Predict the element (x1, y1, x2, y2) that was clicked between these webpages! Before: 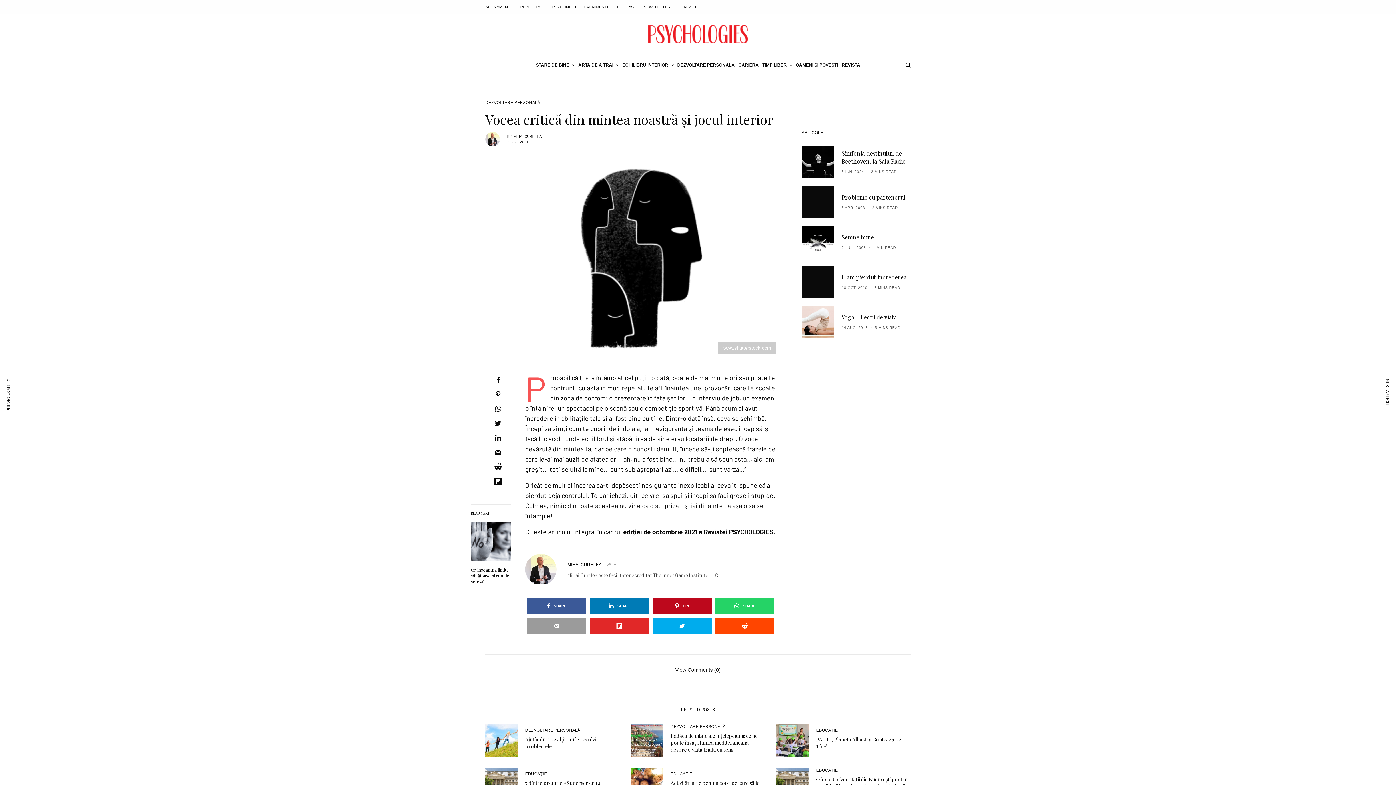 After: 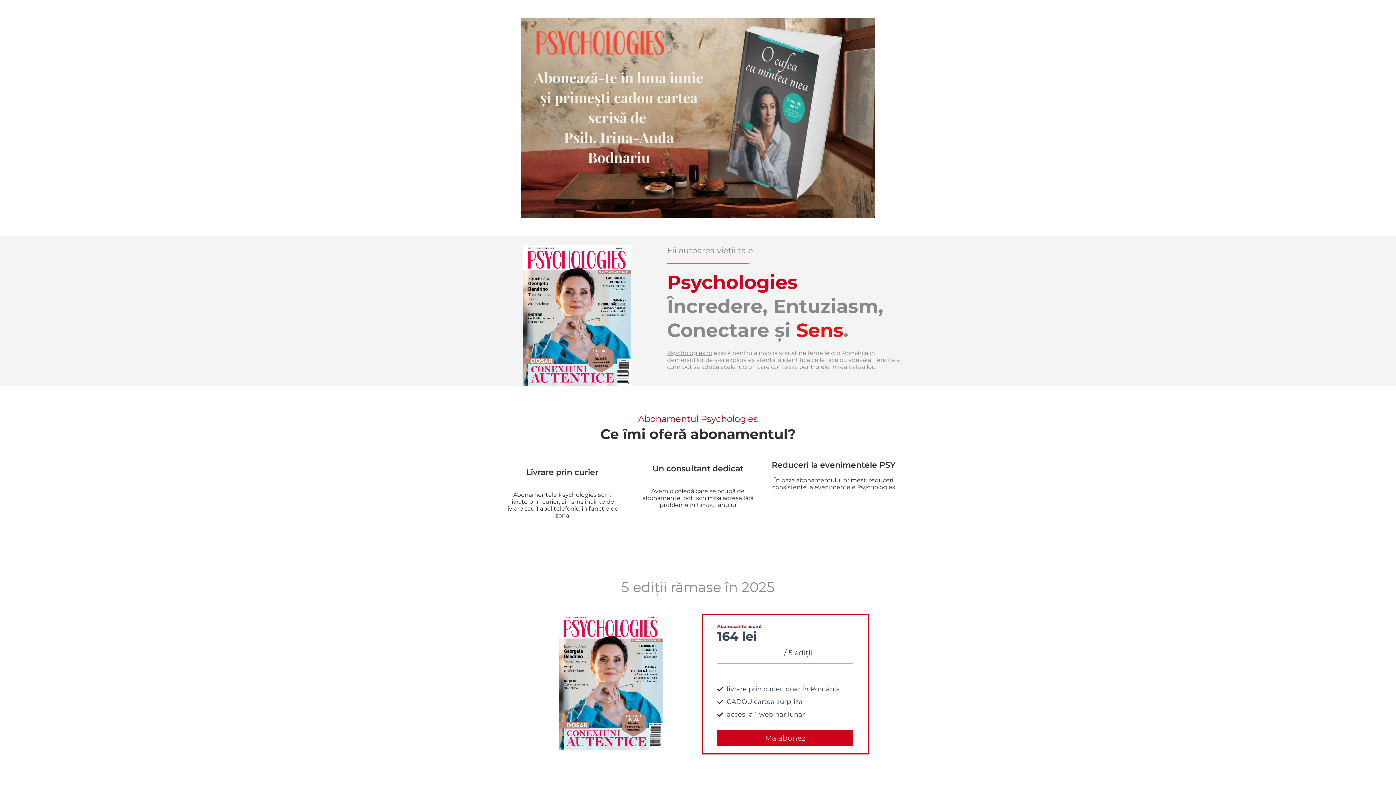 Action: label: ABONAMENTE bbox: (485, 0, 513, 13)